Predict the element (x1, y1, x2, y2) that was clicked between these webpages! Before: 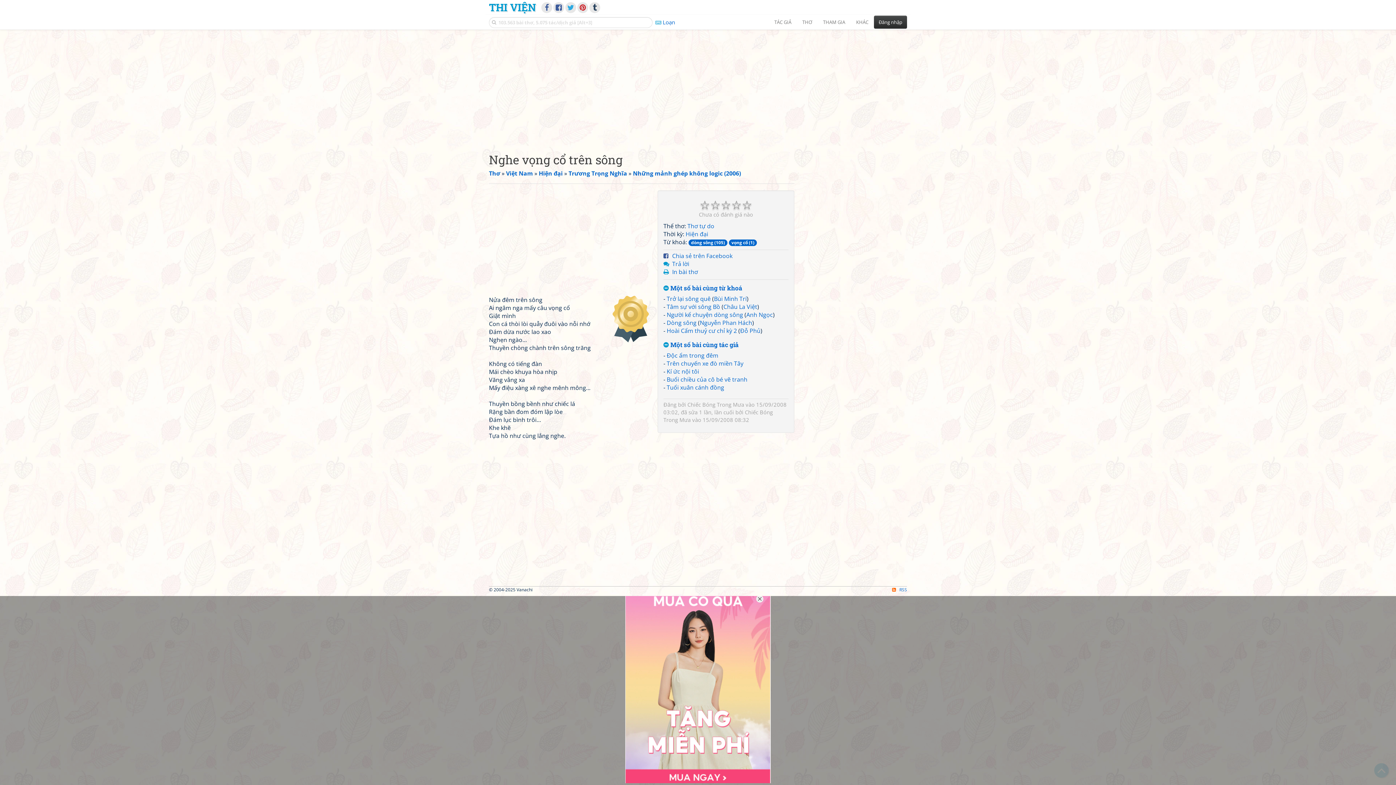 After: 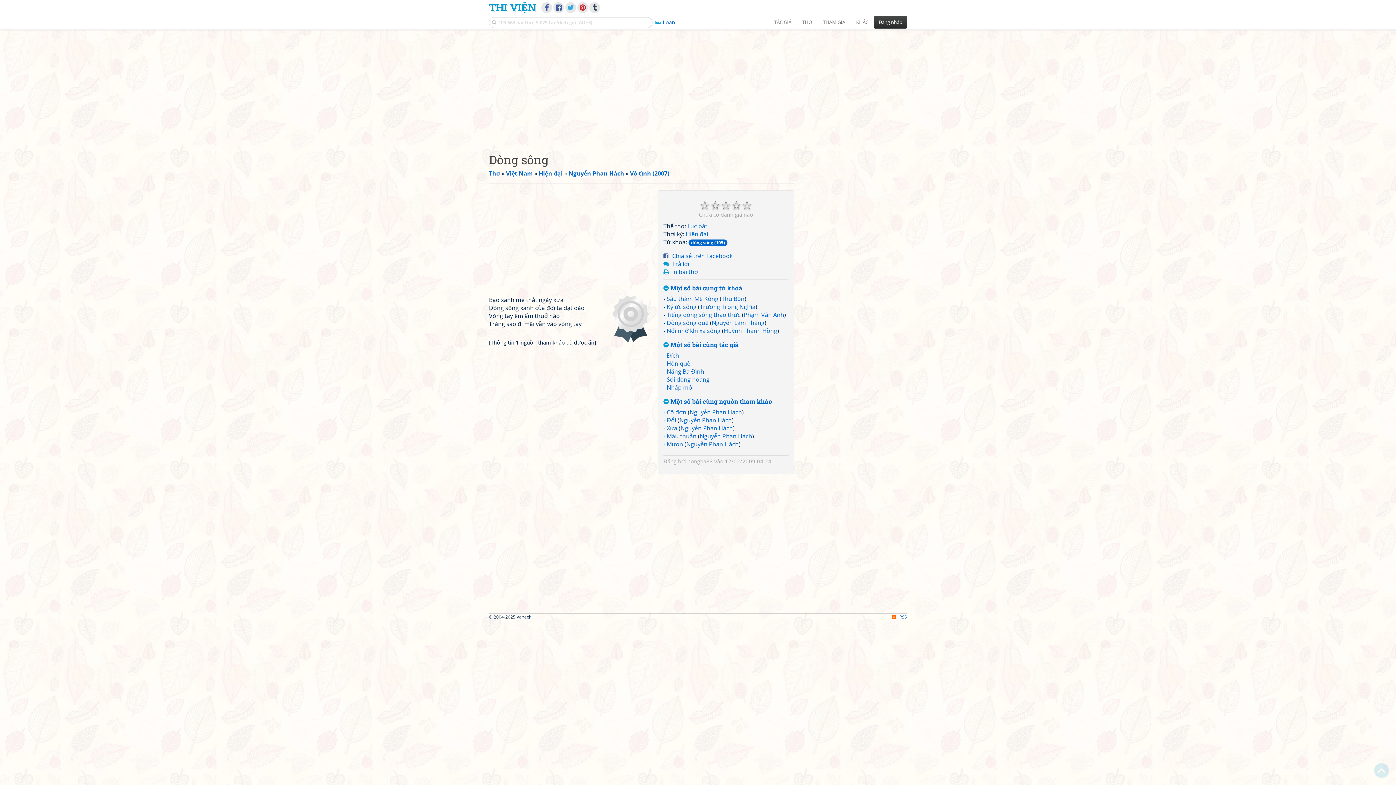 Action: label: Dòng sông bbox: (666, 318, 696, 326)